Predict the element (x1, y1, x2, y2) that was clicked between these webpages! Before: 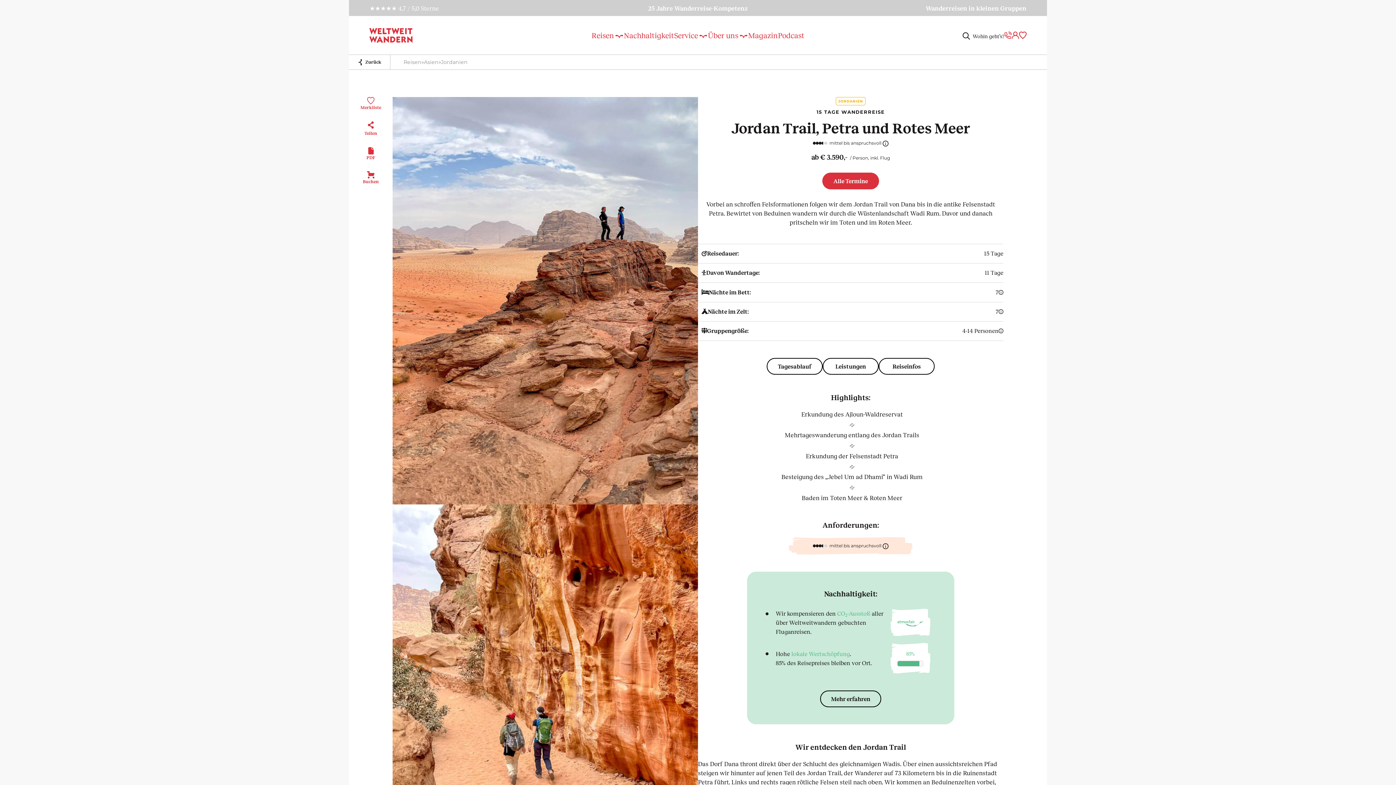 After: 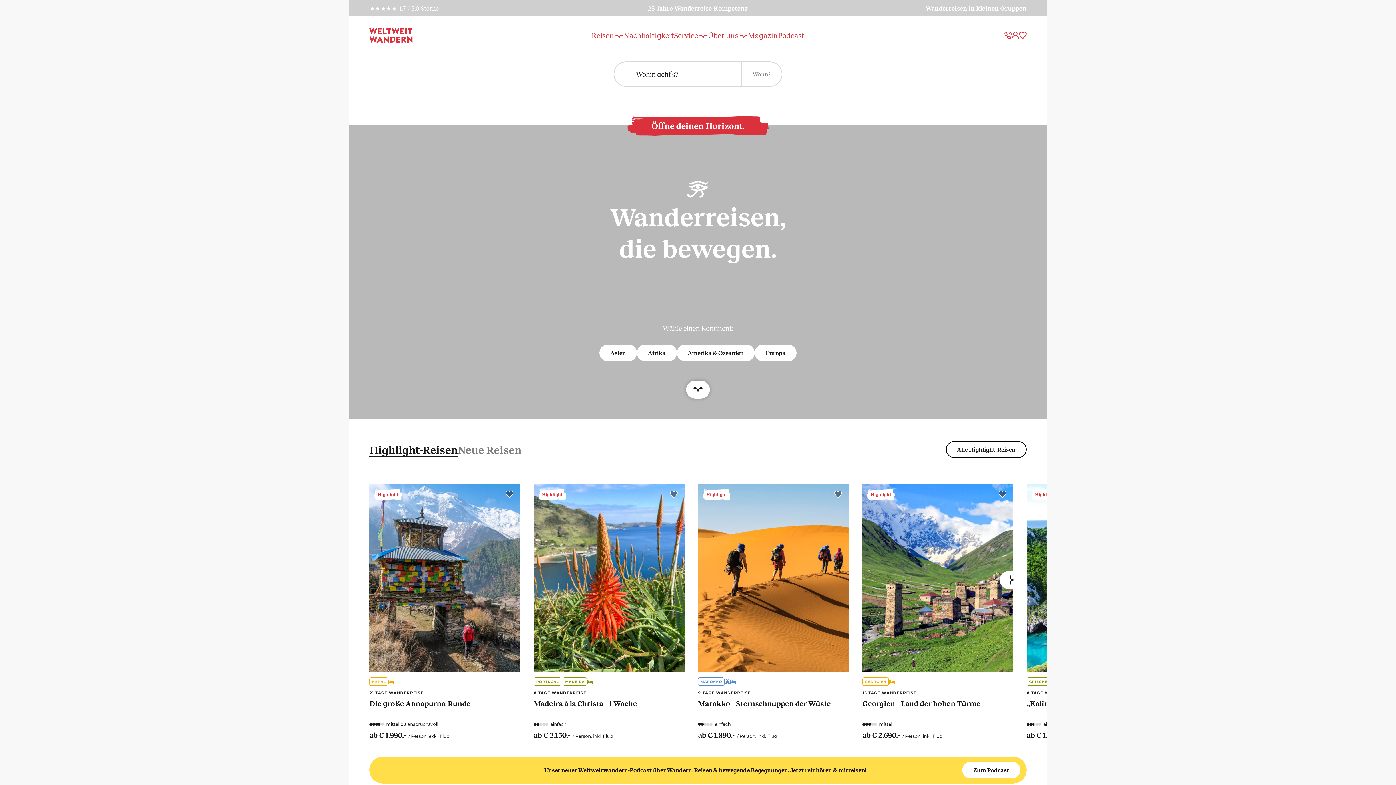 Action: bbox: (369, 27, 412, 42)